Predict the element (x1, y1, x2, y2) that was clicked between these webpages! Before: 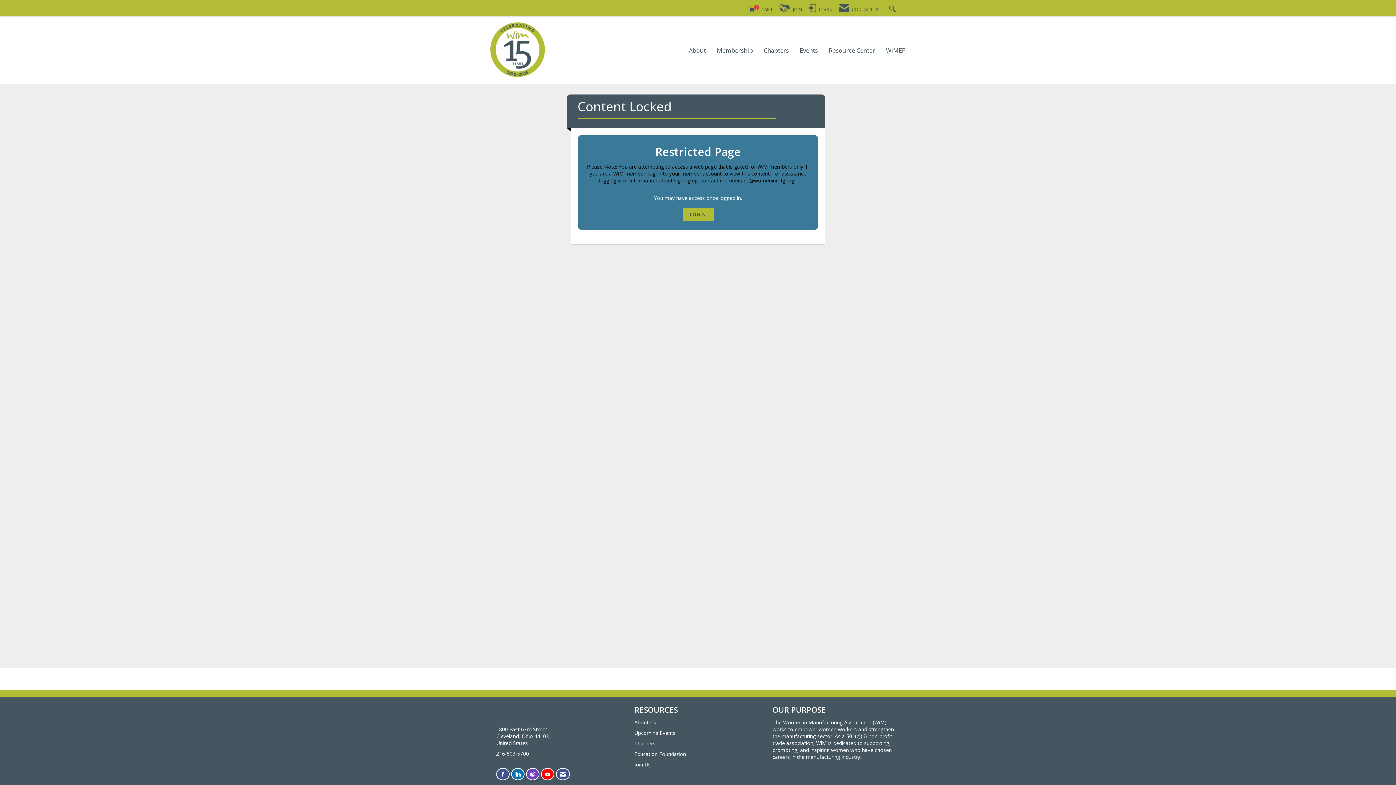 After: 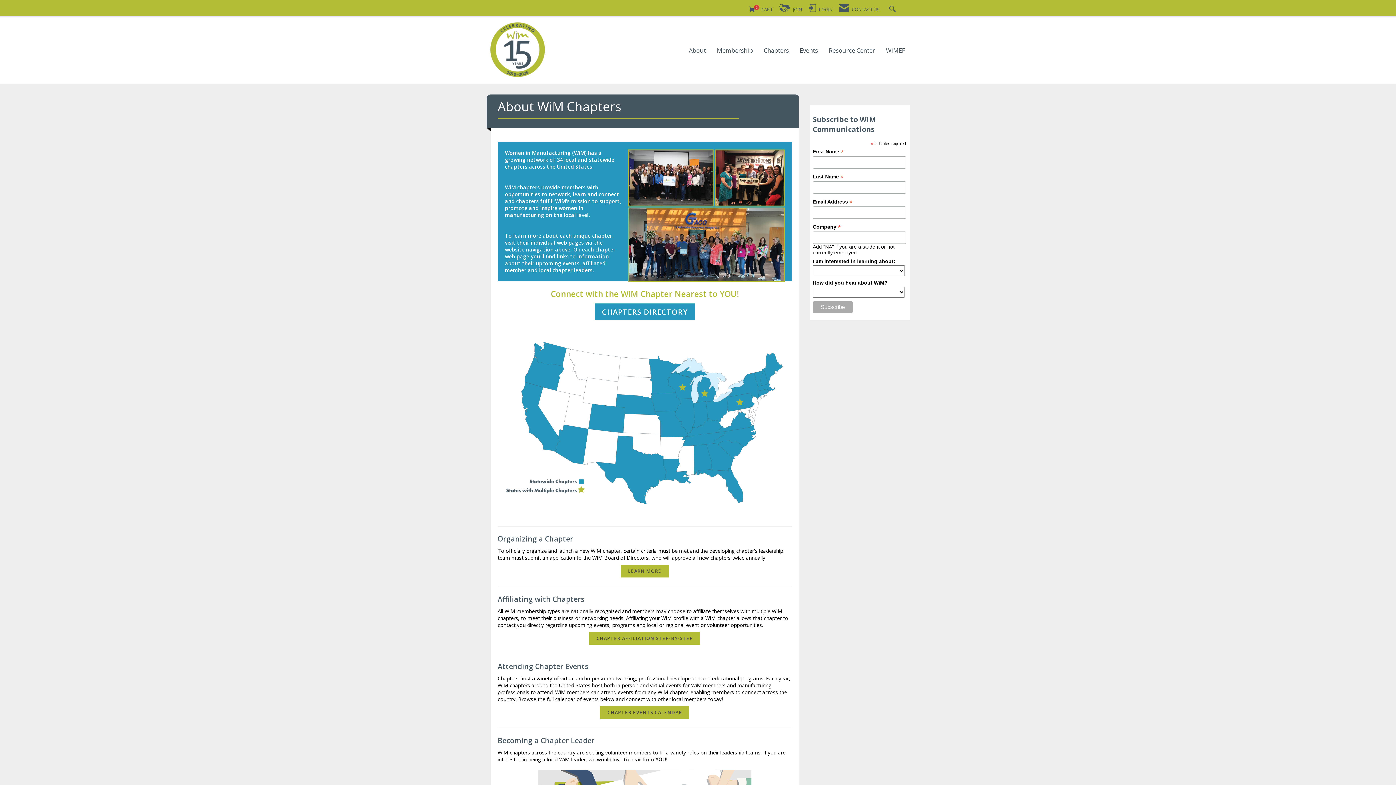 Action: bbox: (634, 740, 761, 747) label: Chapters